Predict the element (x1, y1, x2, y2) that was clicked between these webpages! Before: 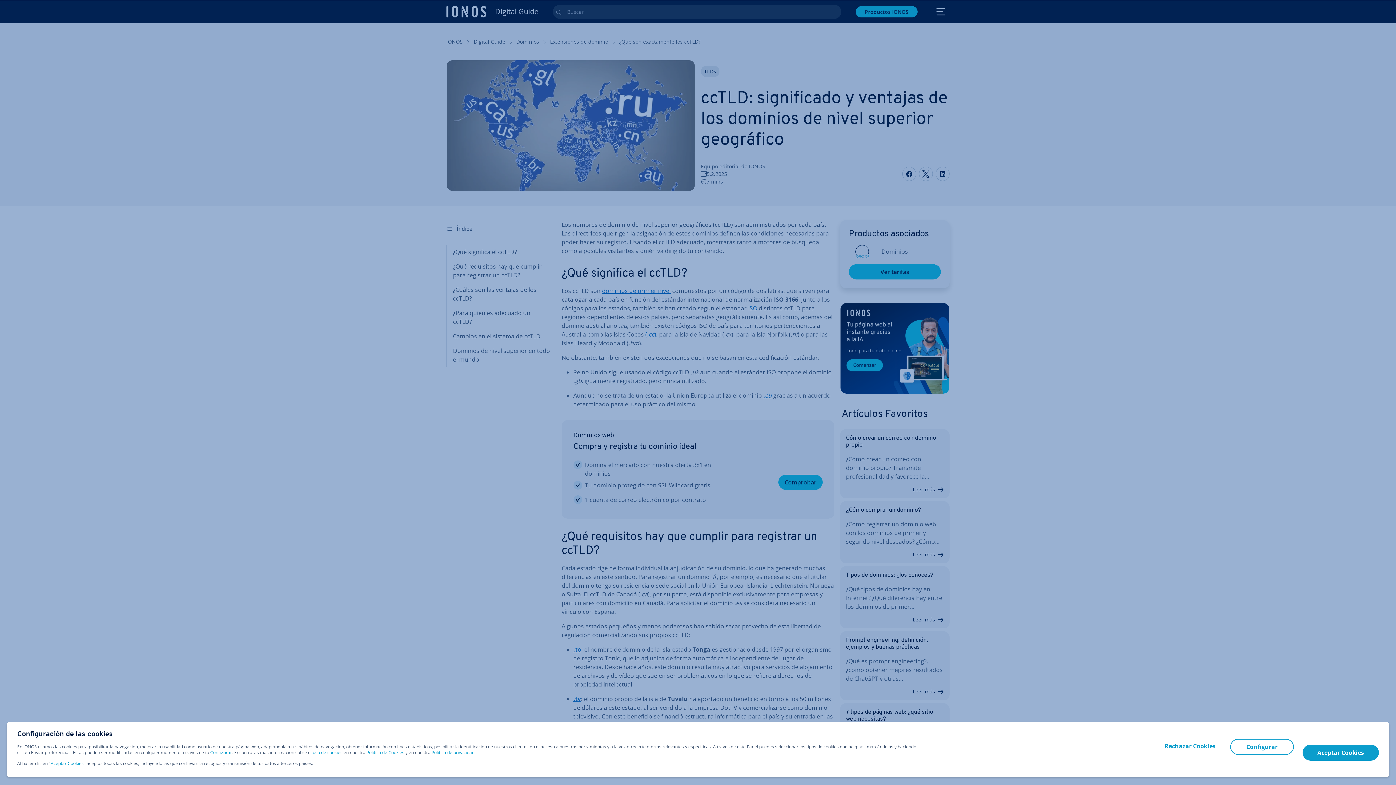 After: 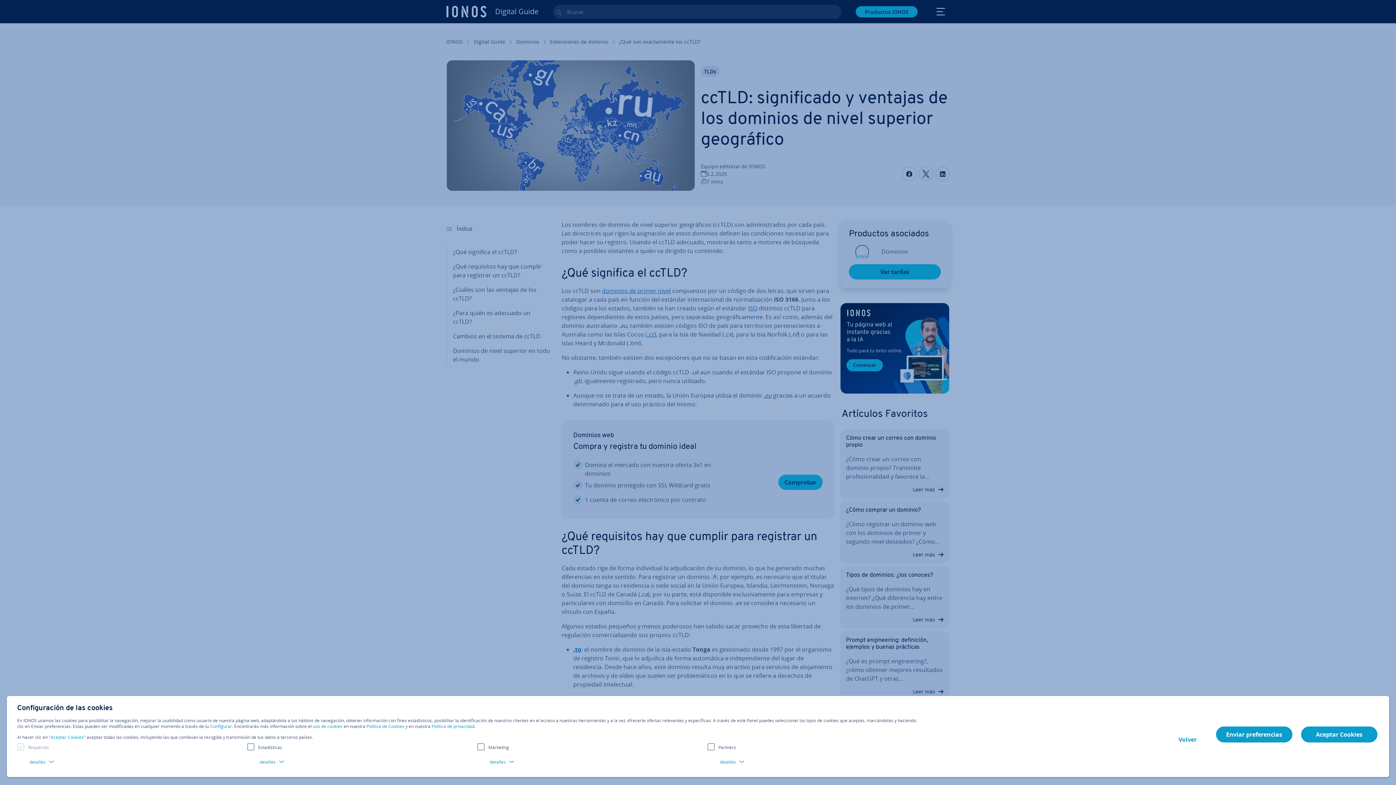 Action: label: Configurar bbox: (1230, 739, 1294, 755)